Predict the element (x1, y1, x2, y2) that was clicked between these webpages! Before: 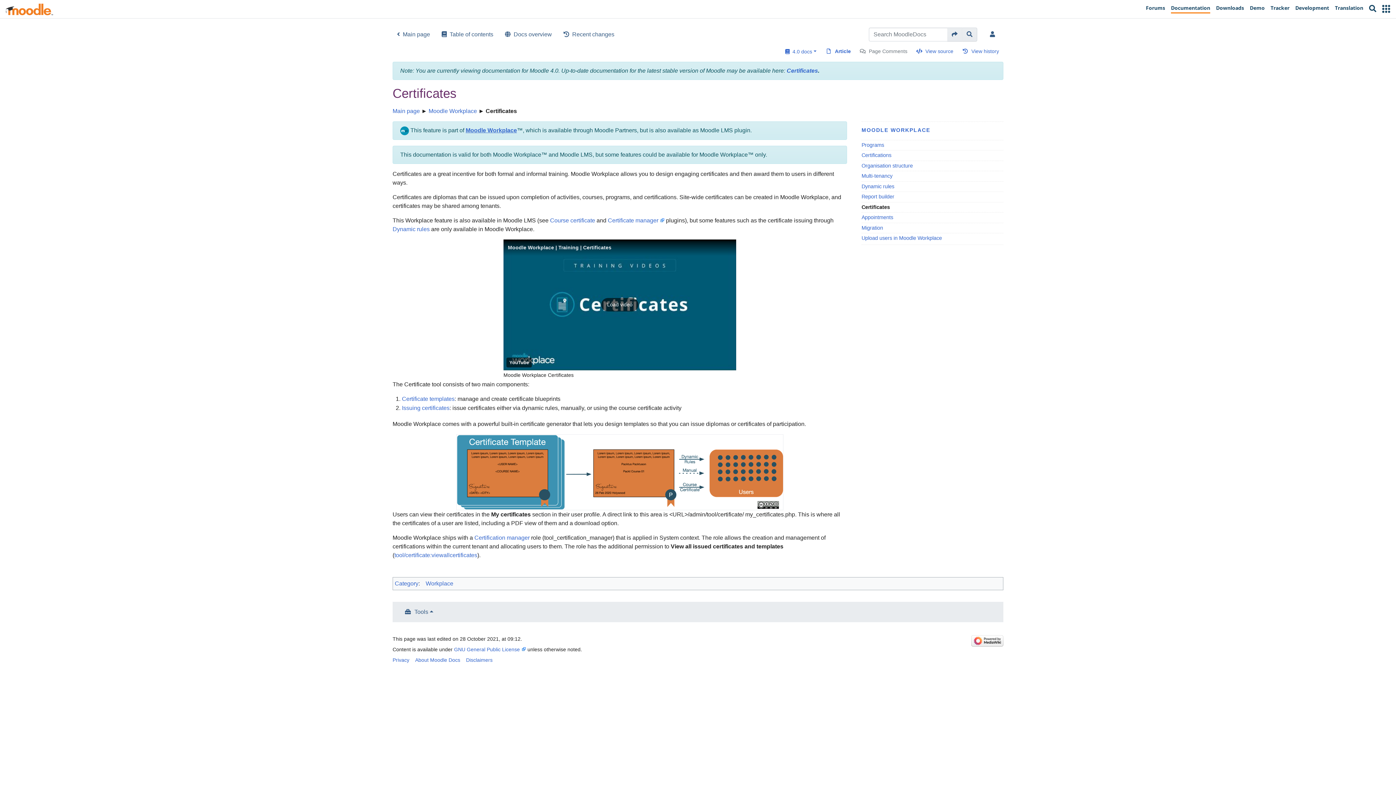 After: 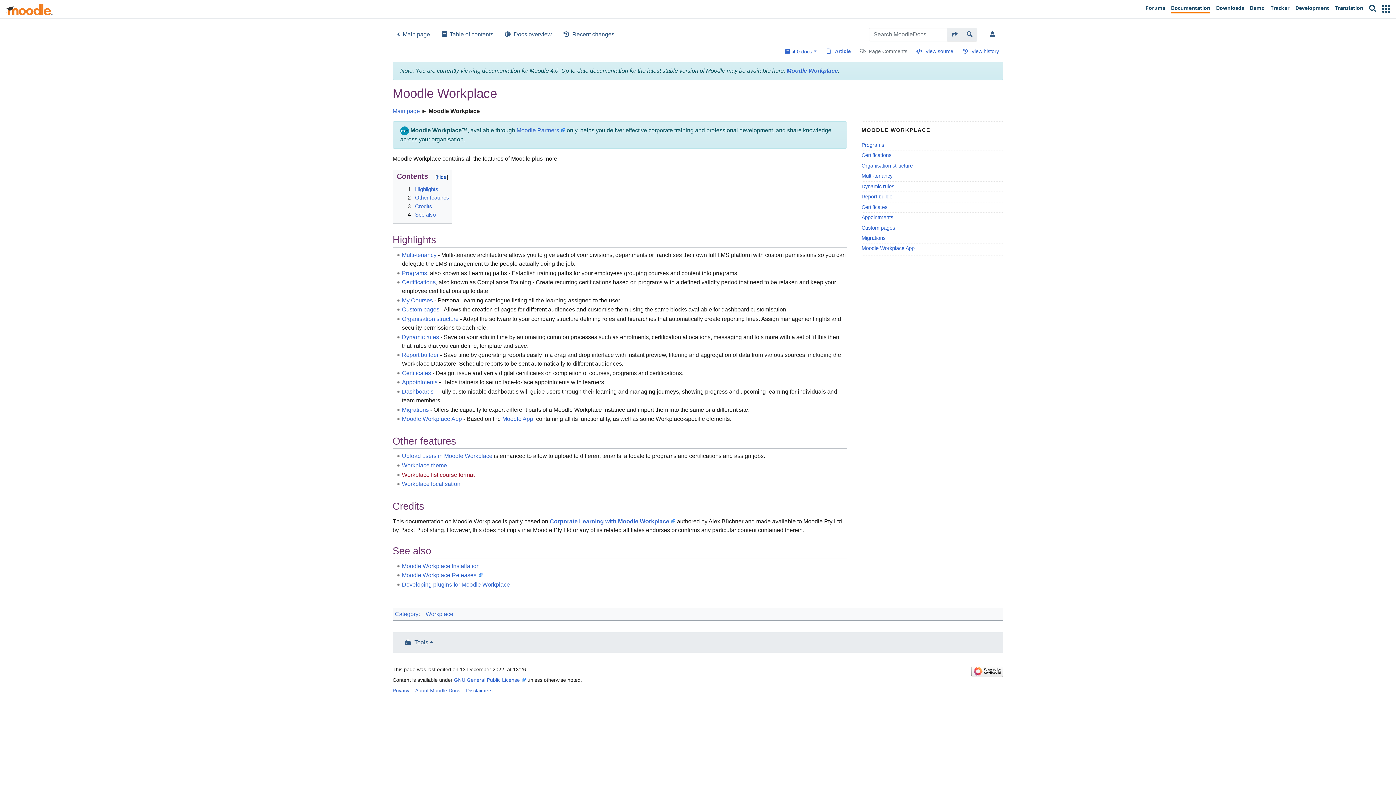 Action: label: Moodle Workplace bbox: (465, 127, 517, 133)